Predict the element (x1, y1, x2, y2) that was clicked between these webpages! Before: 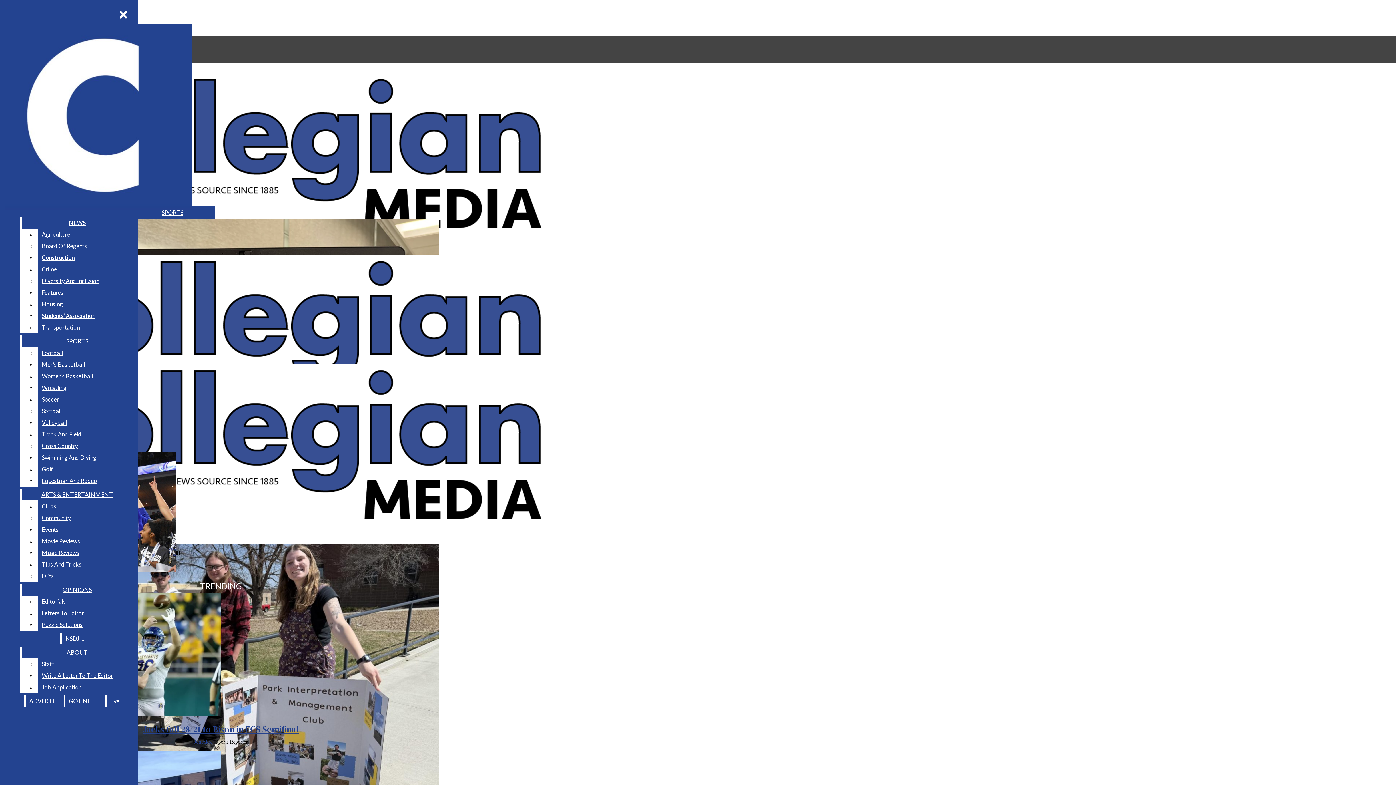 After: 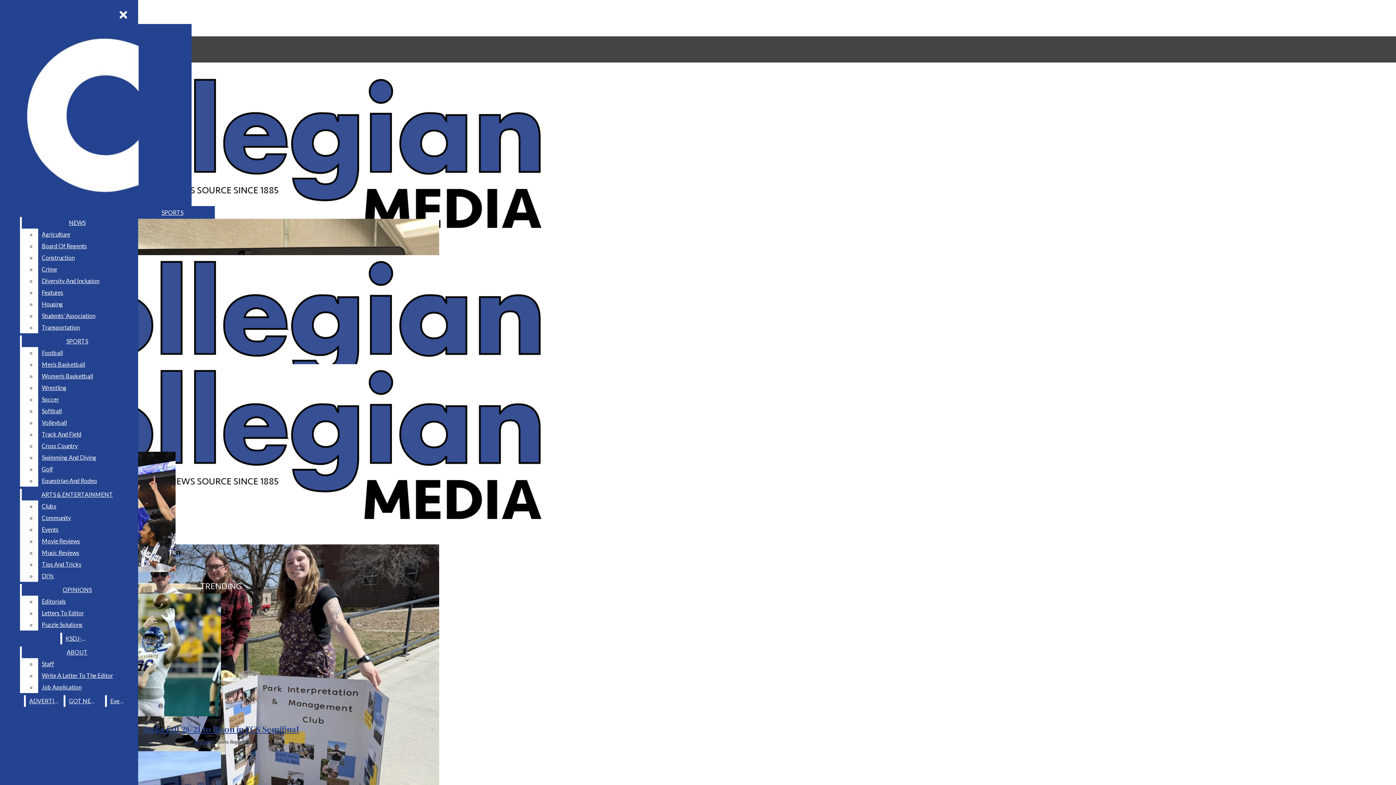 Action: label: Tips And Tricks bbox: (38, 558, 132, 570)